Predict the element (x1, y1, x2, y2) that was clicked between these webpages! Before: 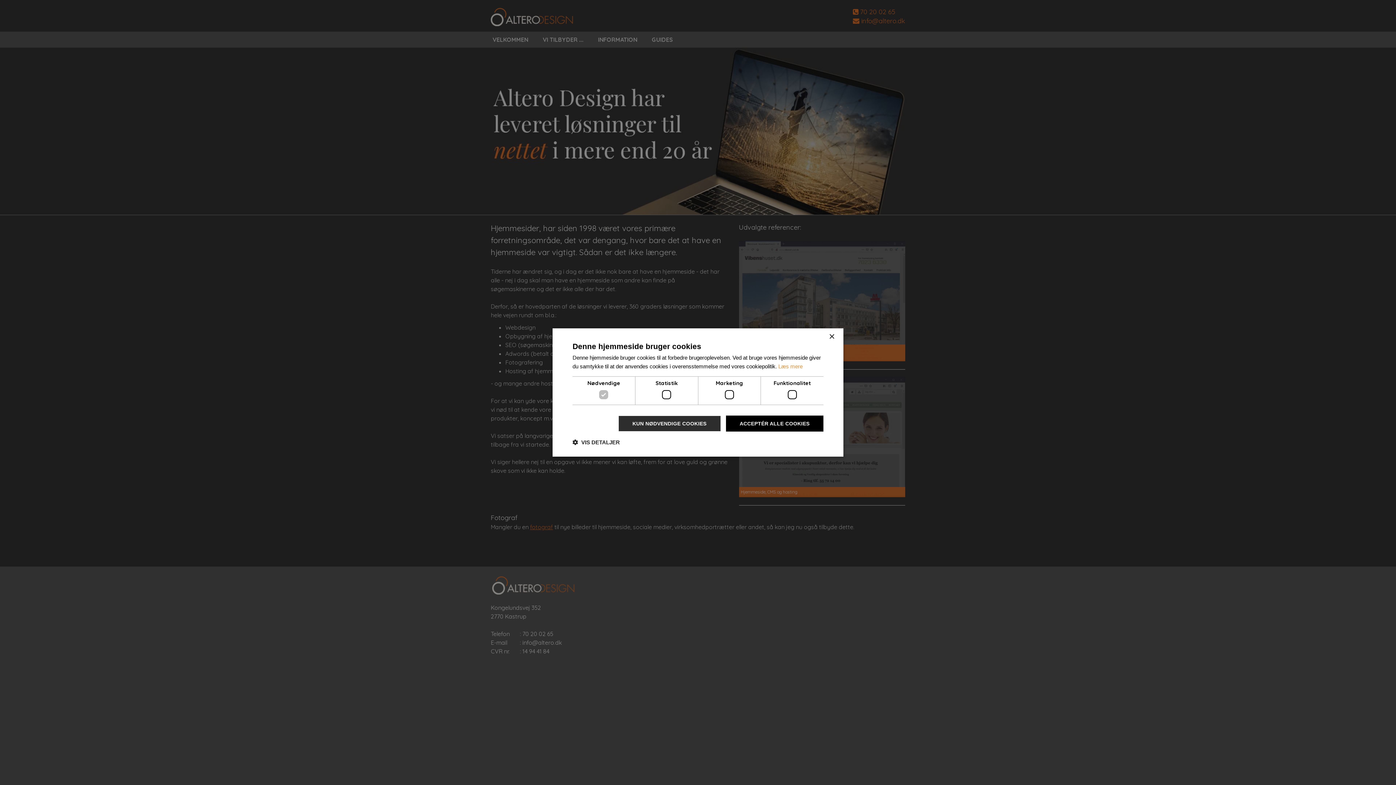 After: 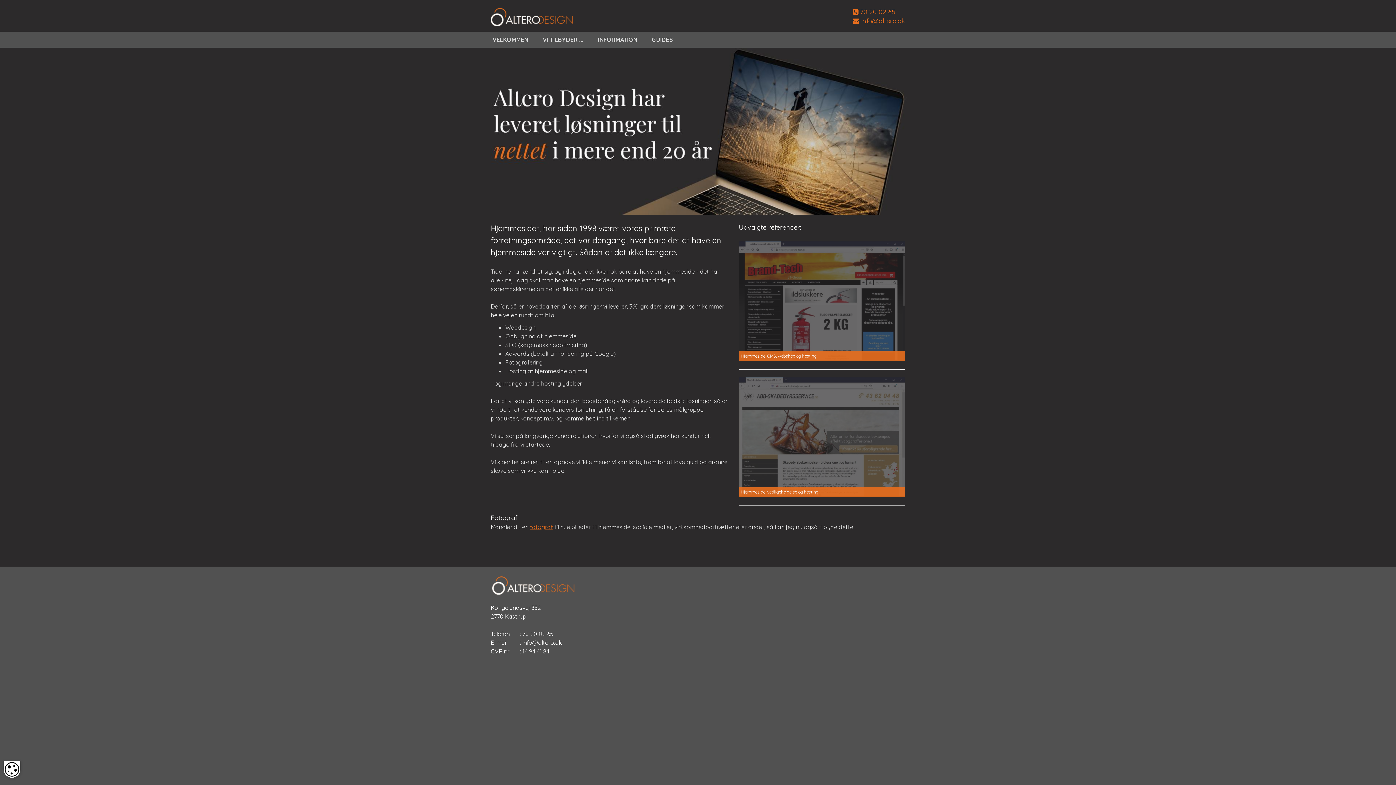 Action: label: ACCEPTÉR ALLE COOKIES bbox: (726, 415, 823, 431)